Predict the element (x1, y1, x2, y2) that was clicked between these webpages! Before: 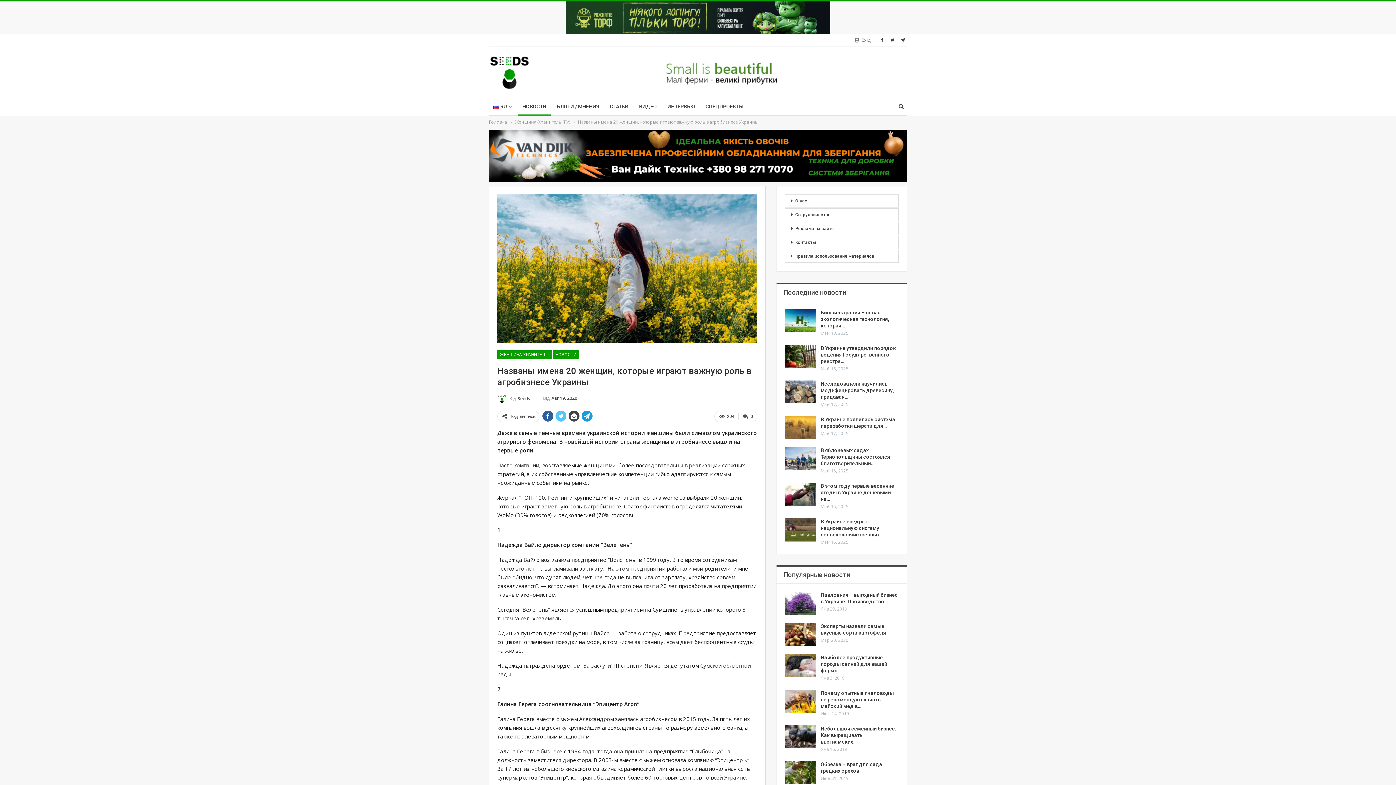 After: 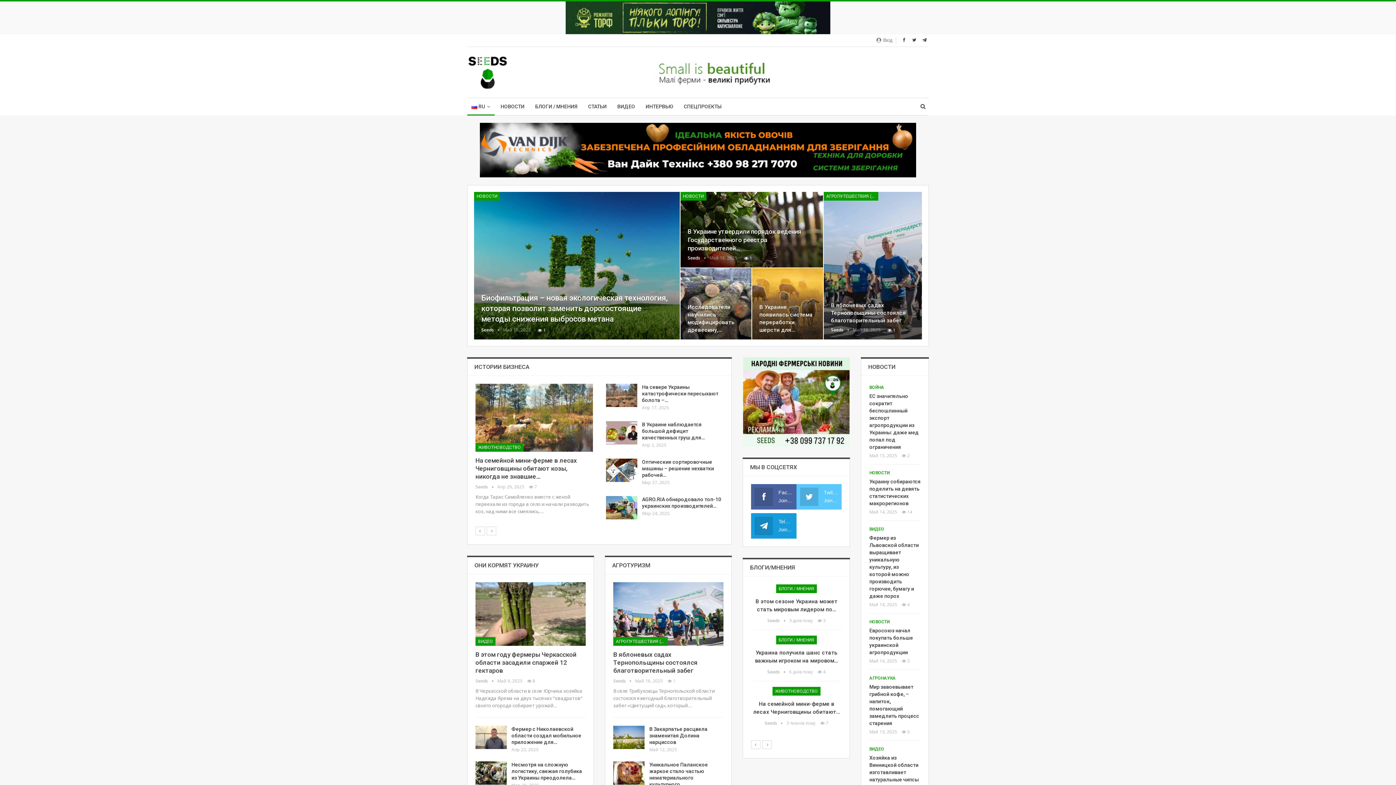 Action: bbox: (489, 60, 530, 81)